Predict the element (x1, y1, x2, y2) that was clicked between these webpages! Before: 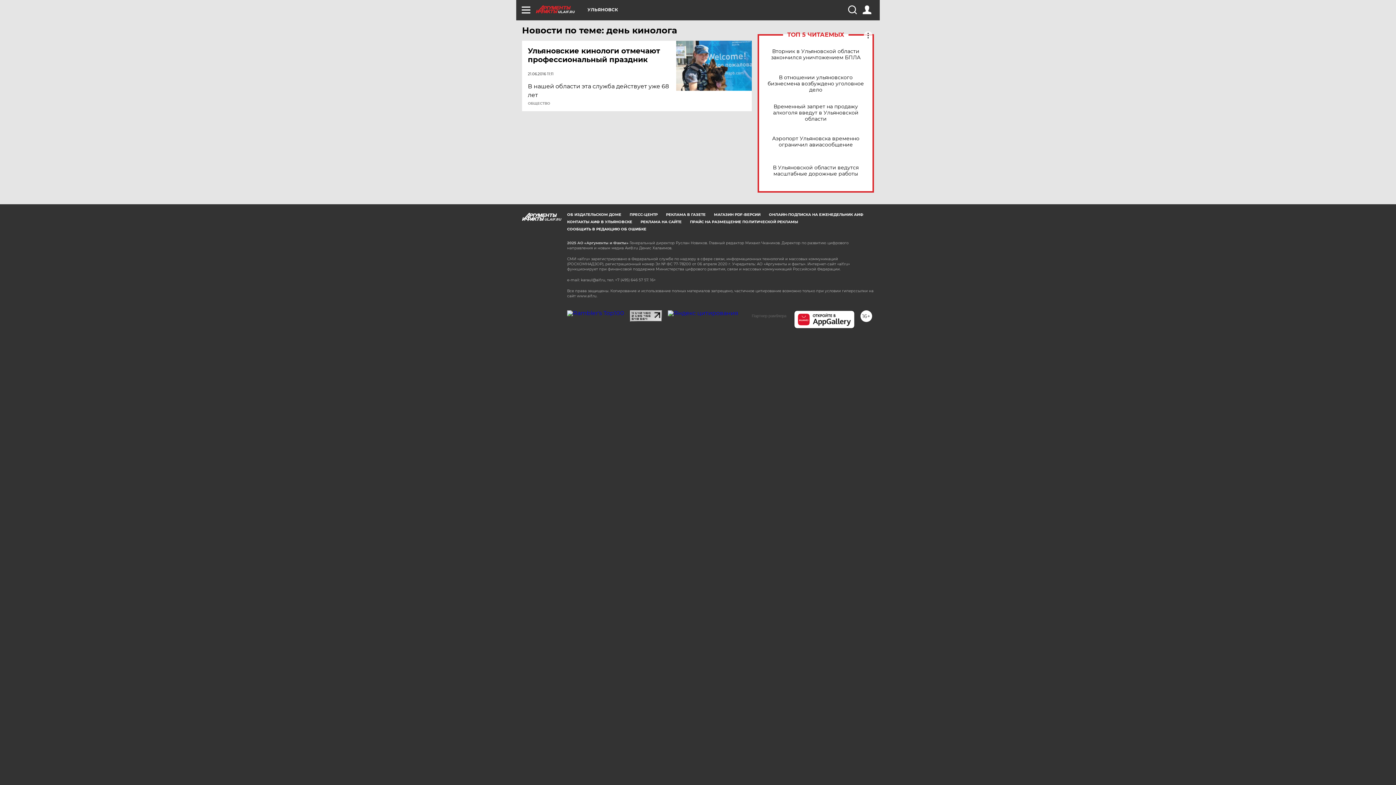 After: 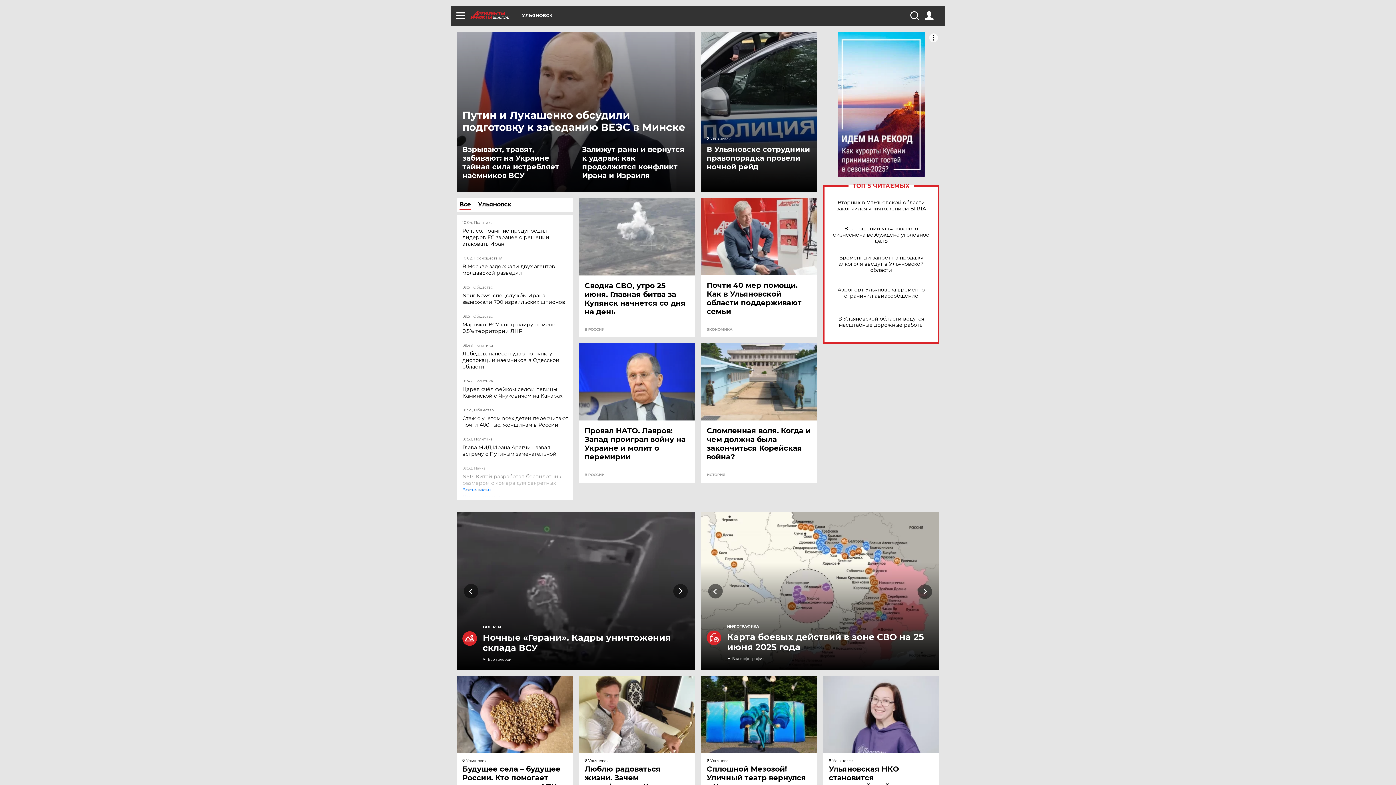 Action: bbox: (536, 5, 587, 13) label: UL.AIF.RU